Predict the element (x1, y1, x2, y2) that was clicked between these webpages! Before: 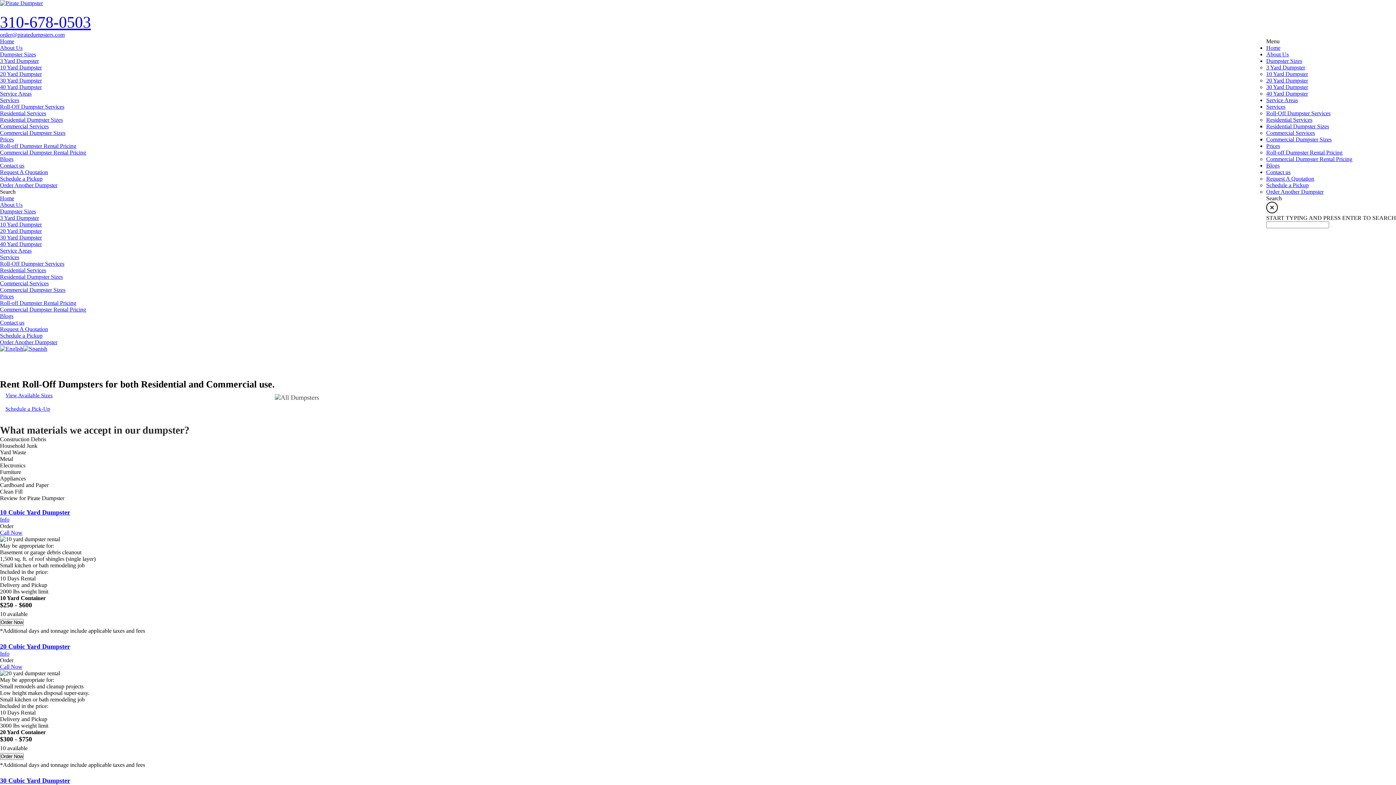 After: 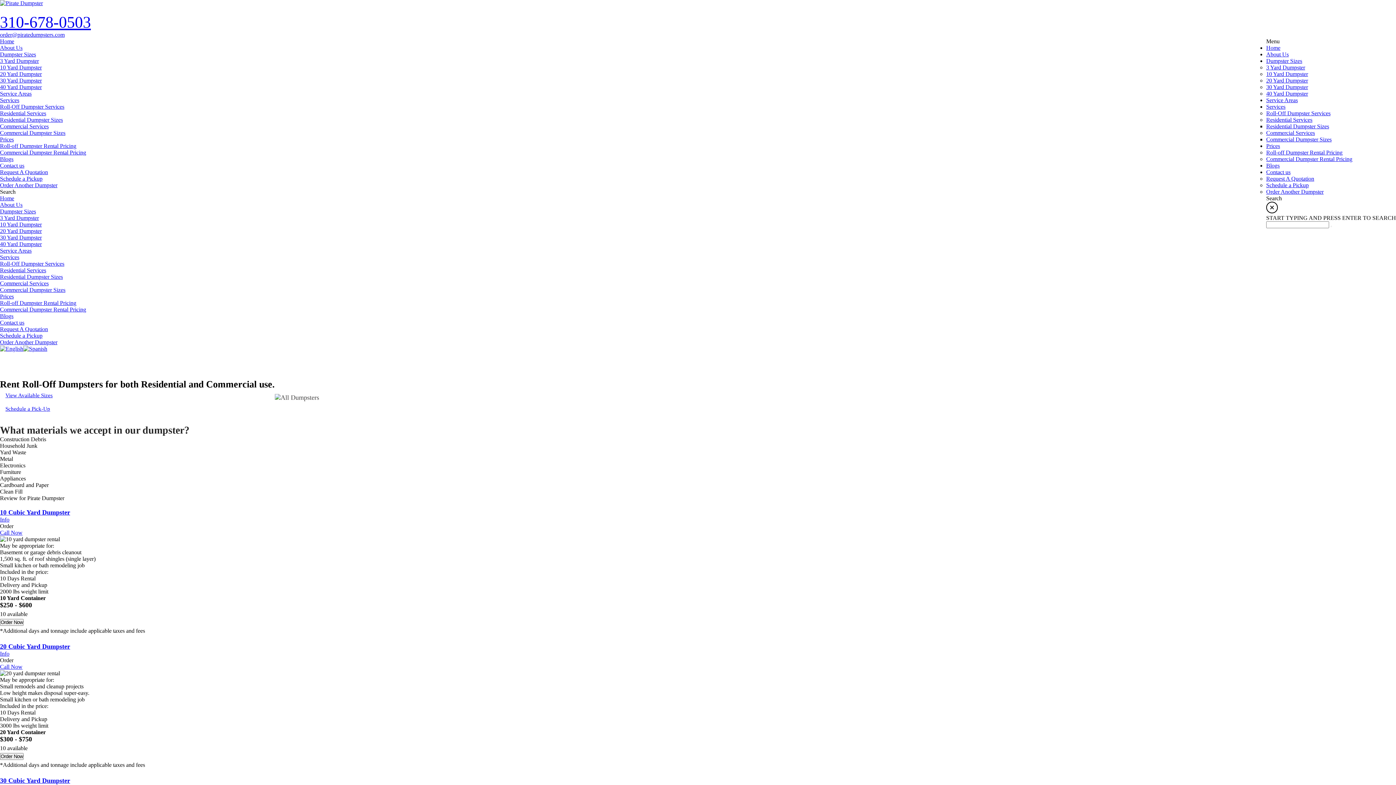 Action: bbox: (0, 0, 42, 6)